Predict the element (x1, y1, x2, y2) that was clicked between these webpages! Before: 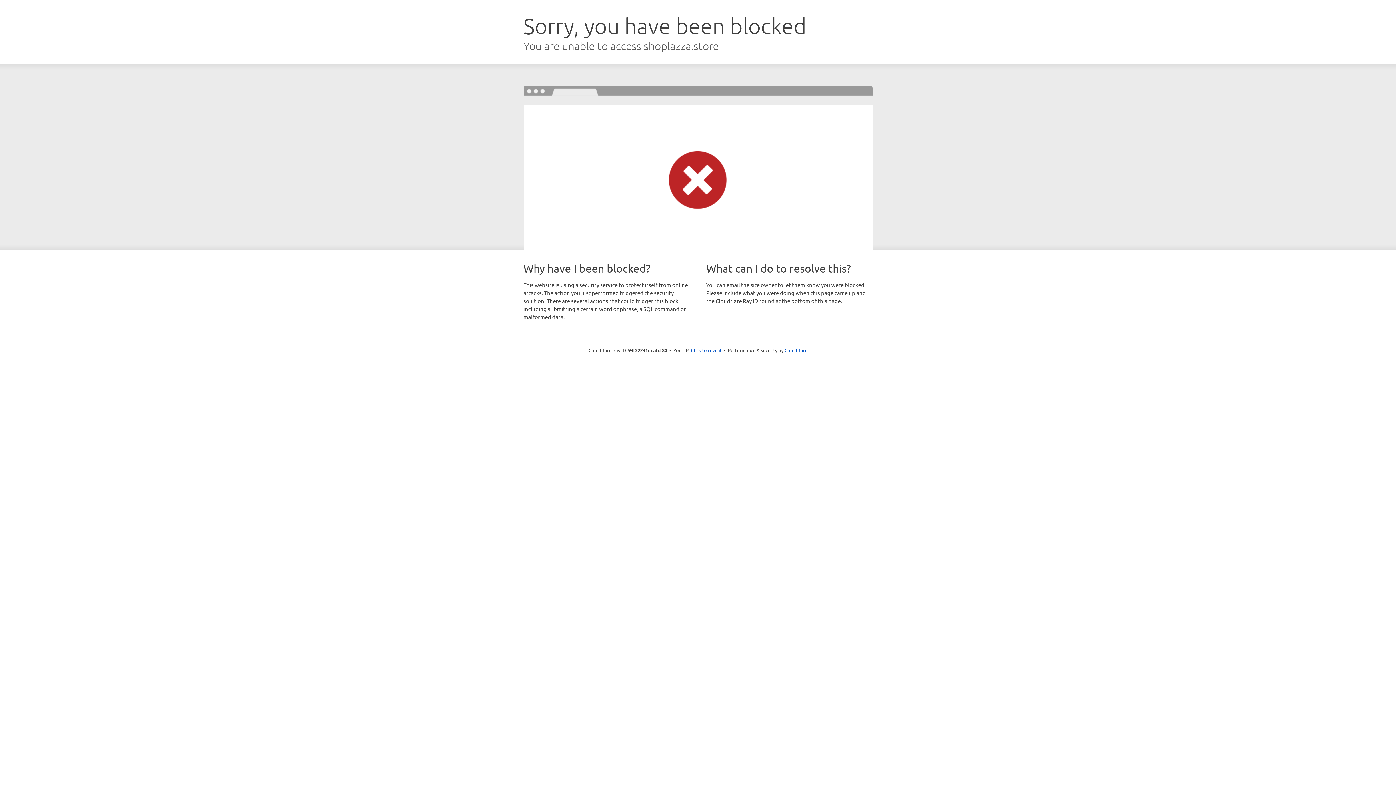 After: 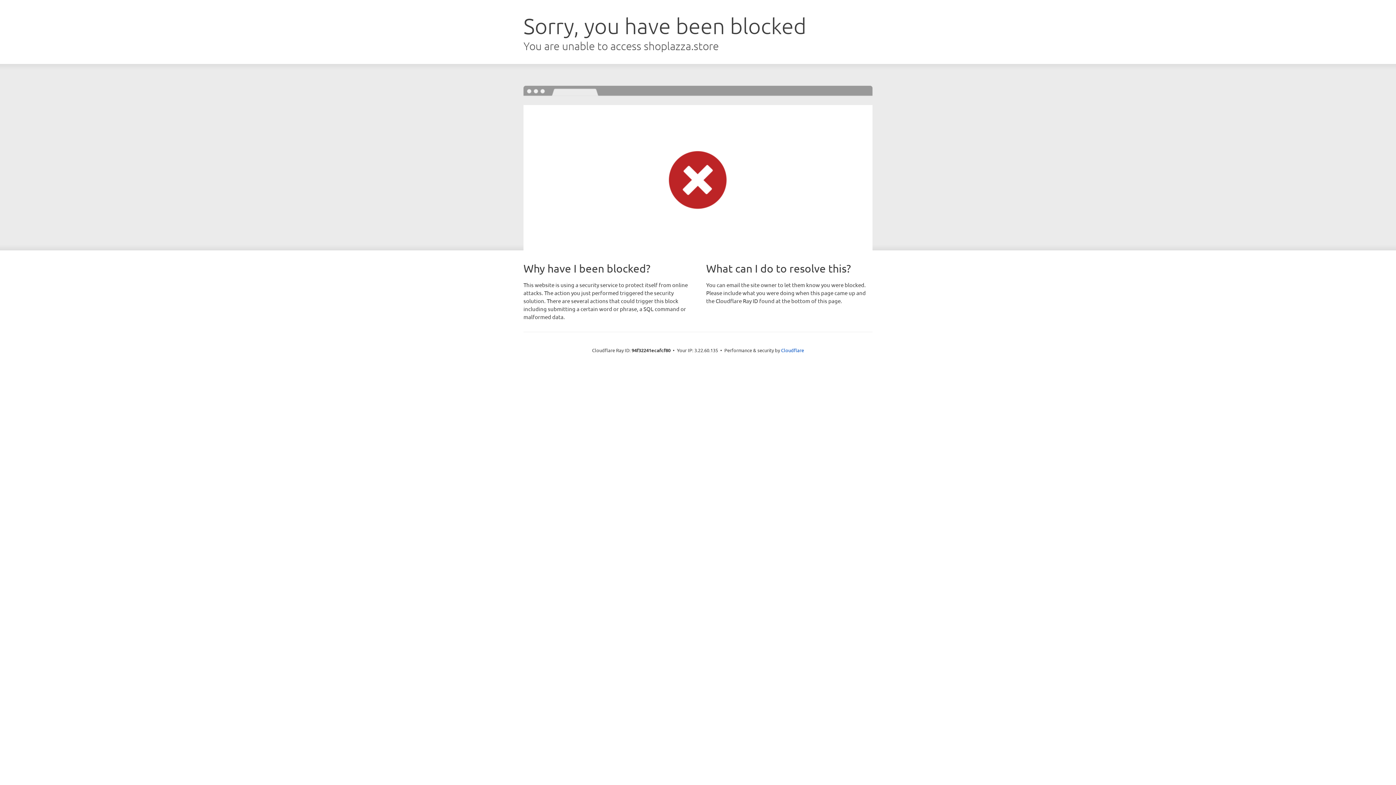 Action: bbox: (691, 346, 721, 353) label: Click to reveal